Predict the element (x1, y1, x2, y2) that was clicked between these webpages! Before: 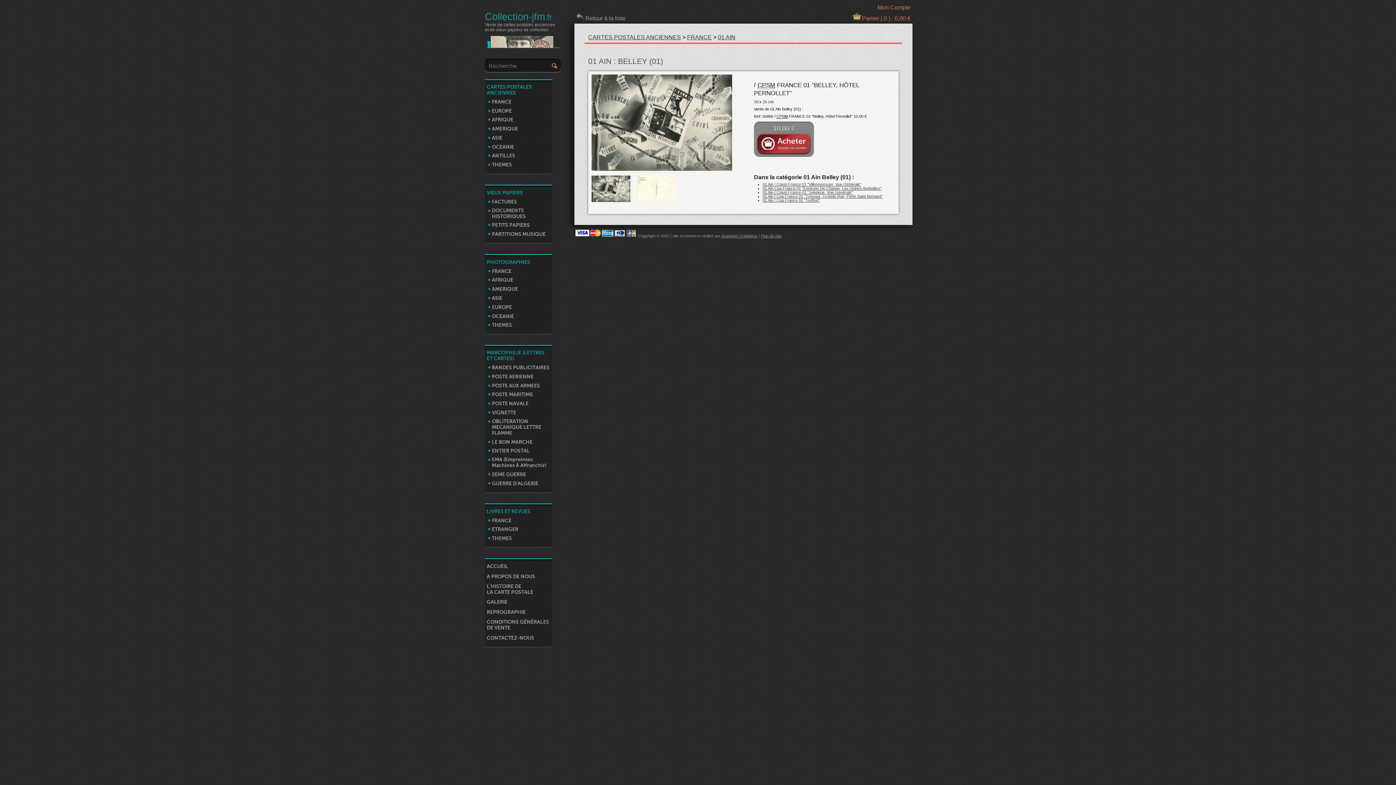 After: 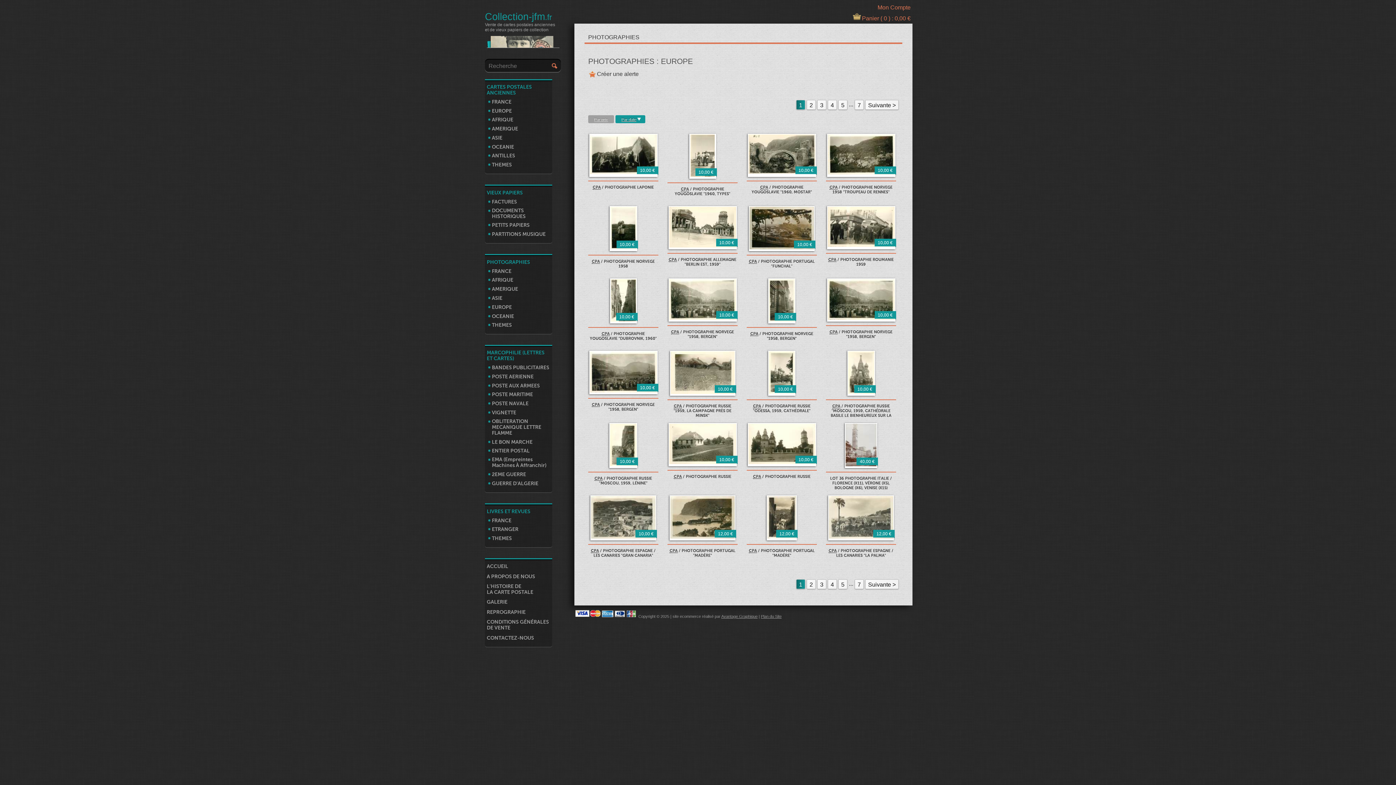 Action: bbox: (492, 304, 512, 310) label: EUROPE